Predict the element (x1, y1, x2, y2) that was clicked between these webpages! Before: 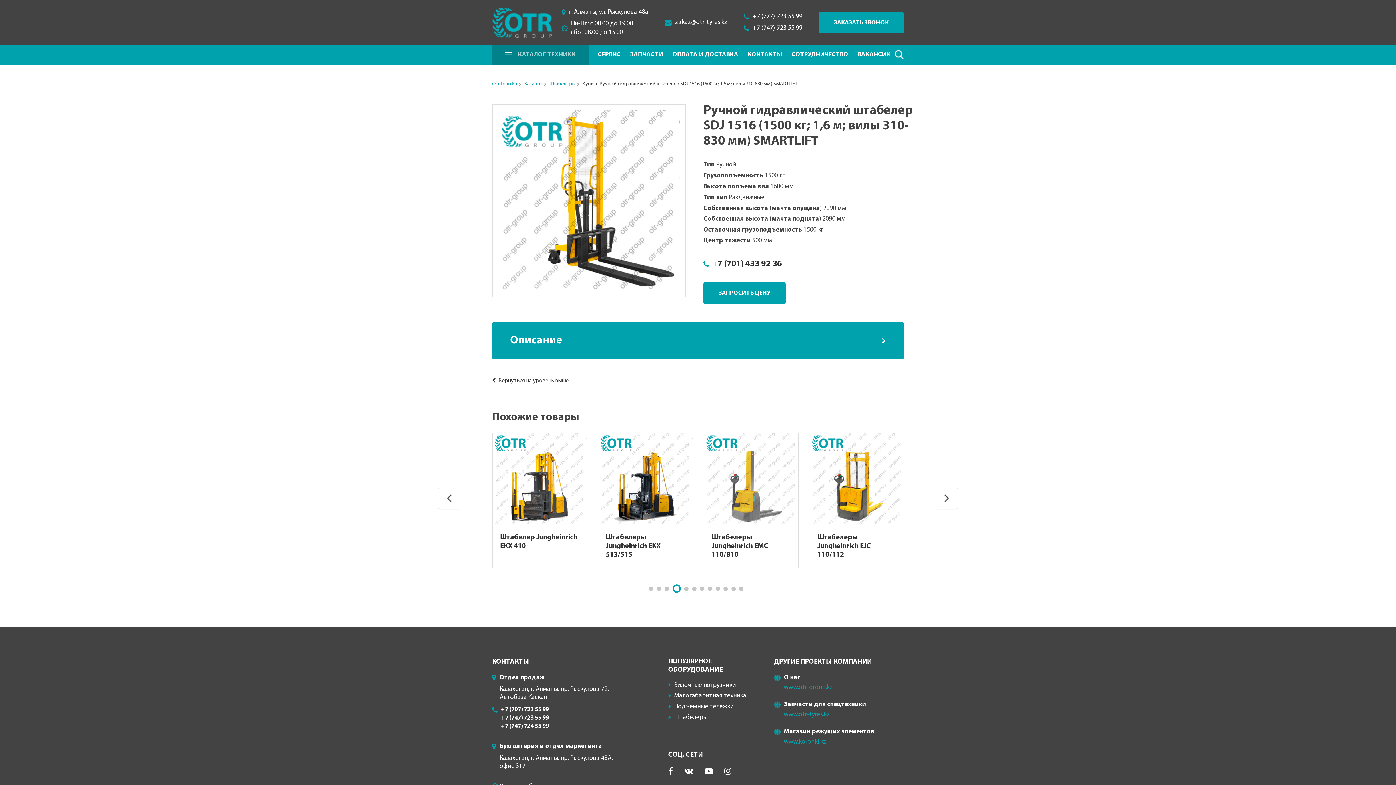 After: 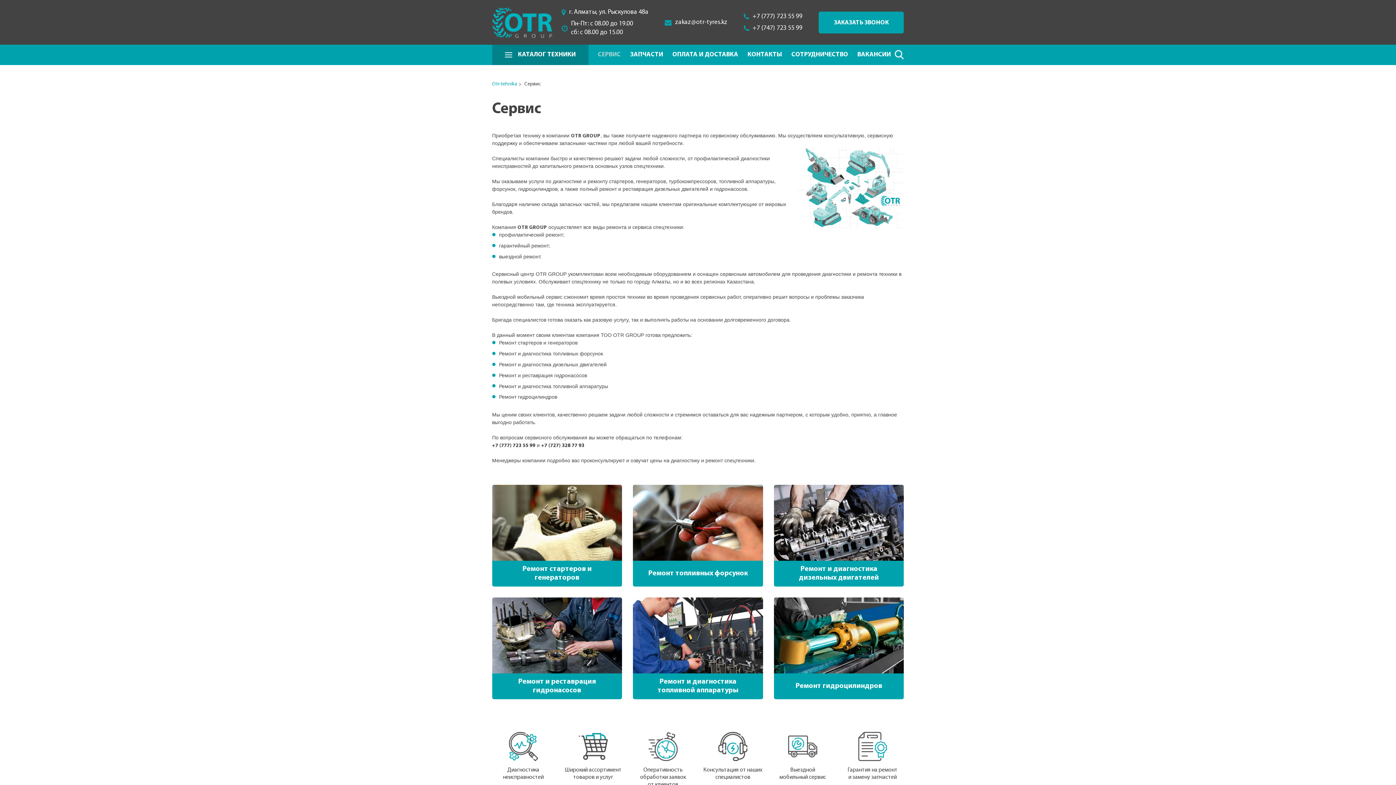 Action: bbox: (598, 44, 620, 65) label: СЕРВИС